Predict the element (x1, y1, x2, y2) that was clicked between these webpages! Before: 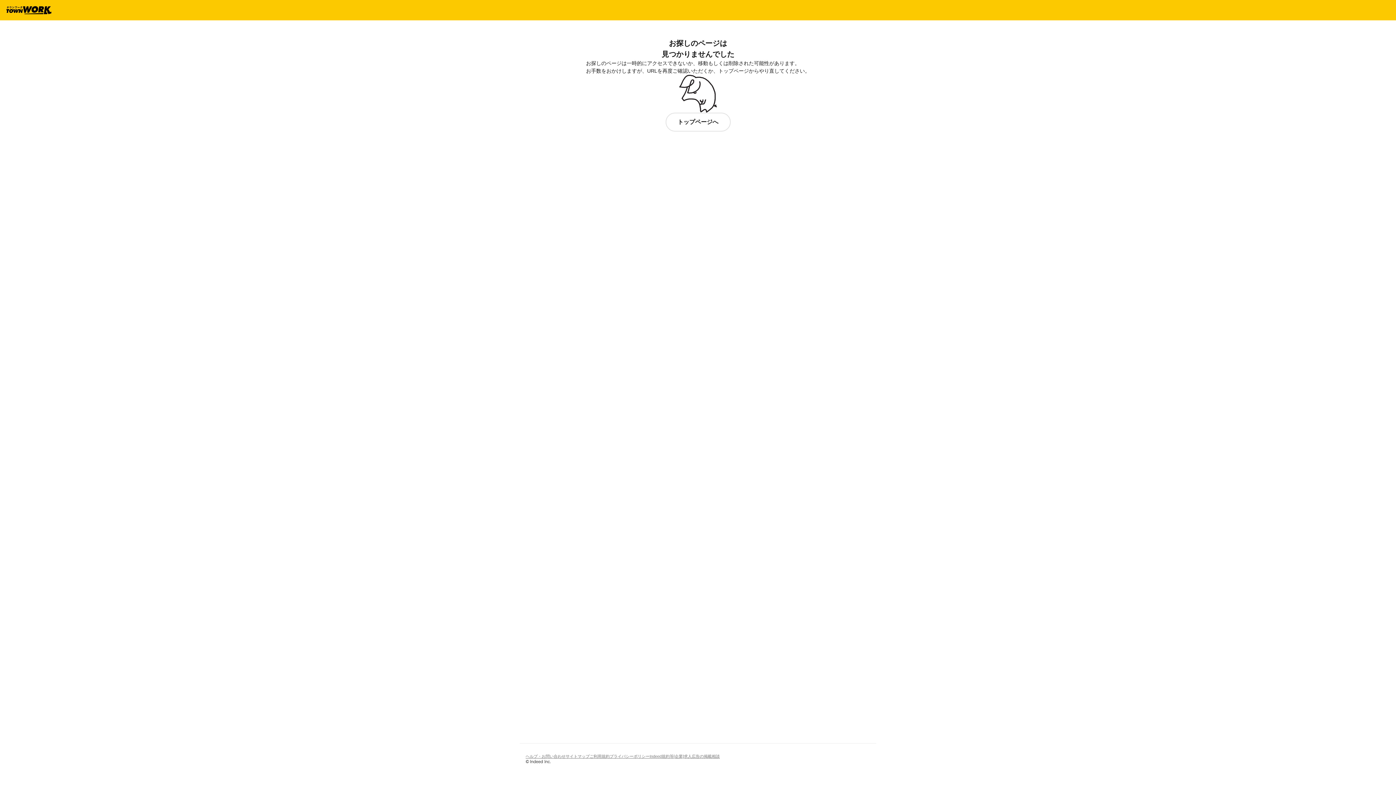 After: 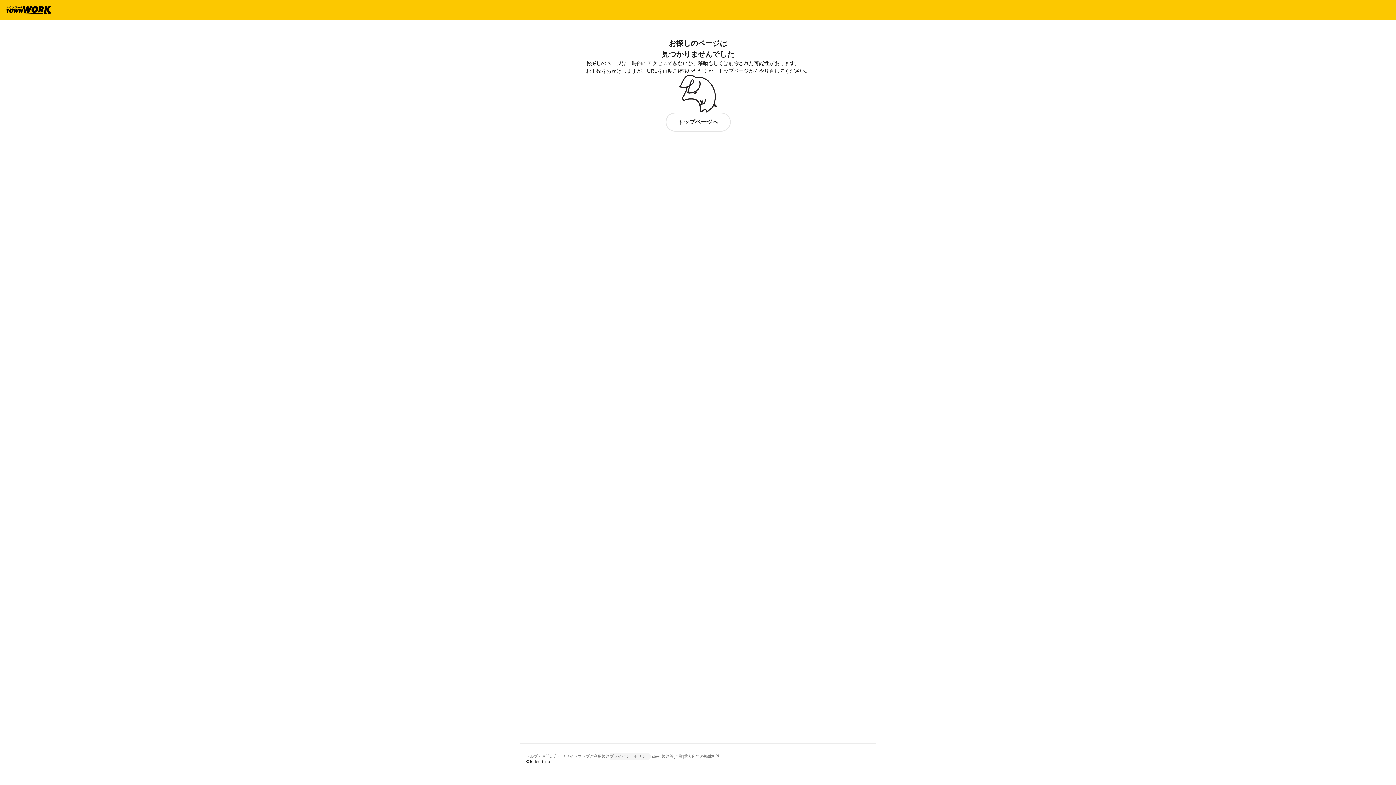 Action: label: プライバシーポリシー bbox: (609, 752, 649, 760)